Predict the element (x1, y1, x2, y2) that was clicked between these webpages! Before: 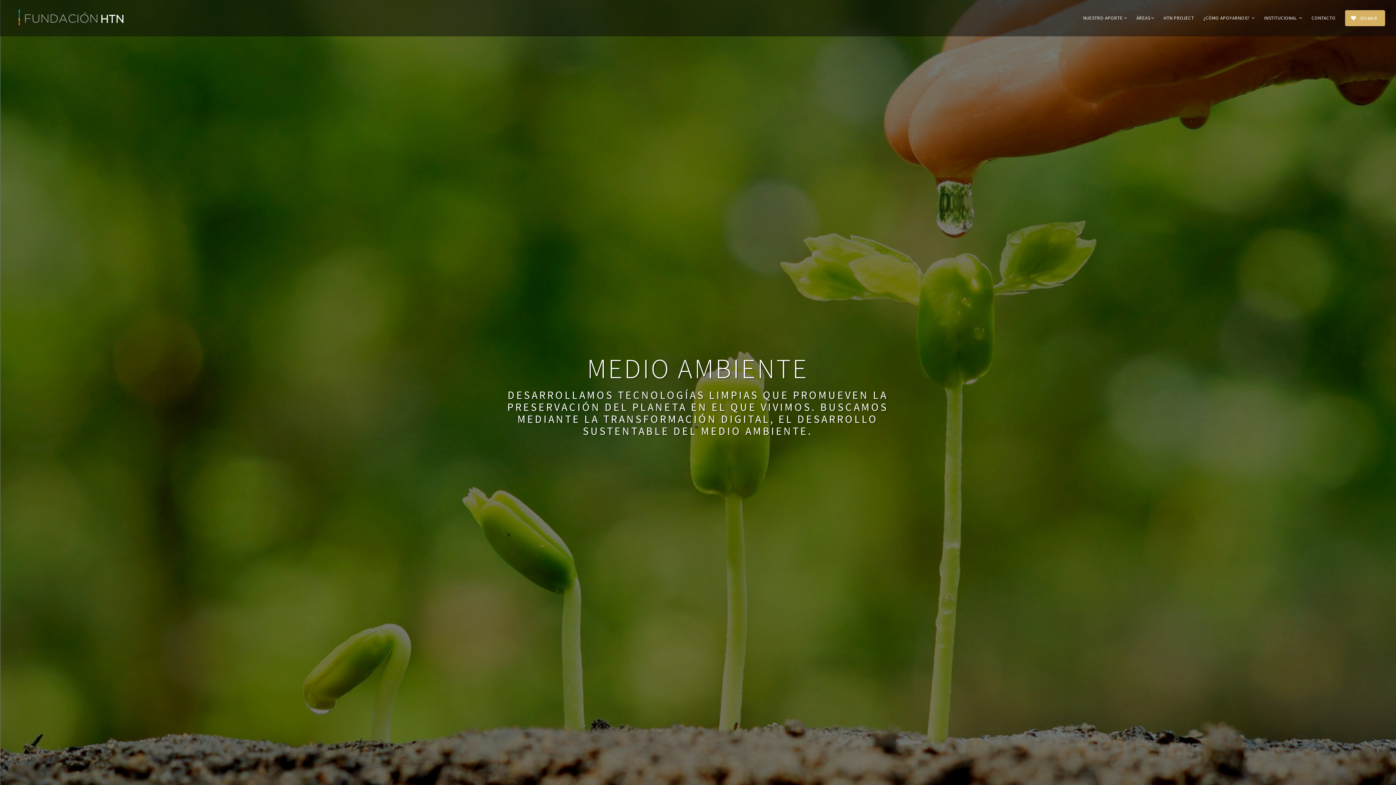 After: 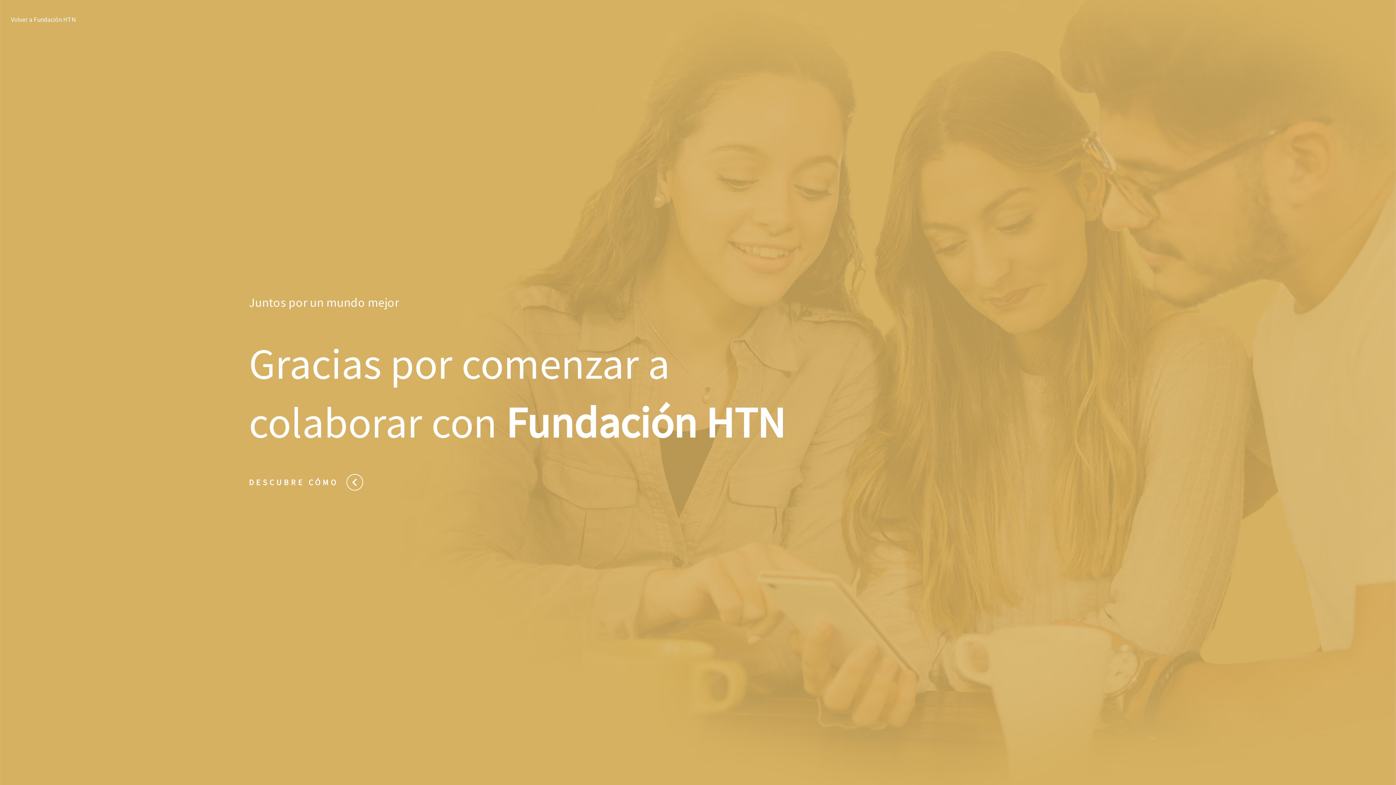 Action: bbox: (1345, 10, 1385, 26) label: DONAR